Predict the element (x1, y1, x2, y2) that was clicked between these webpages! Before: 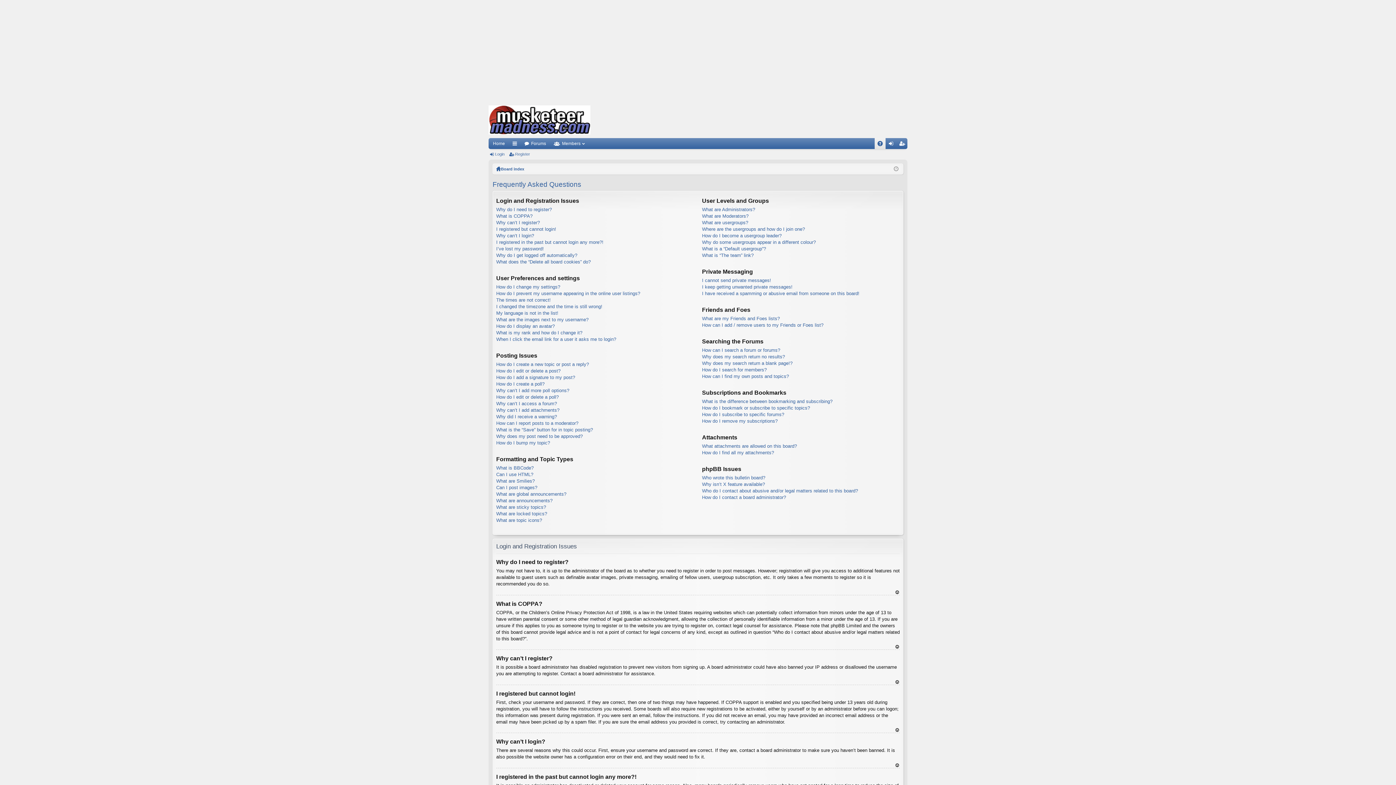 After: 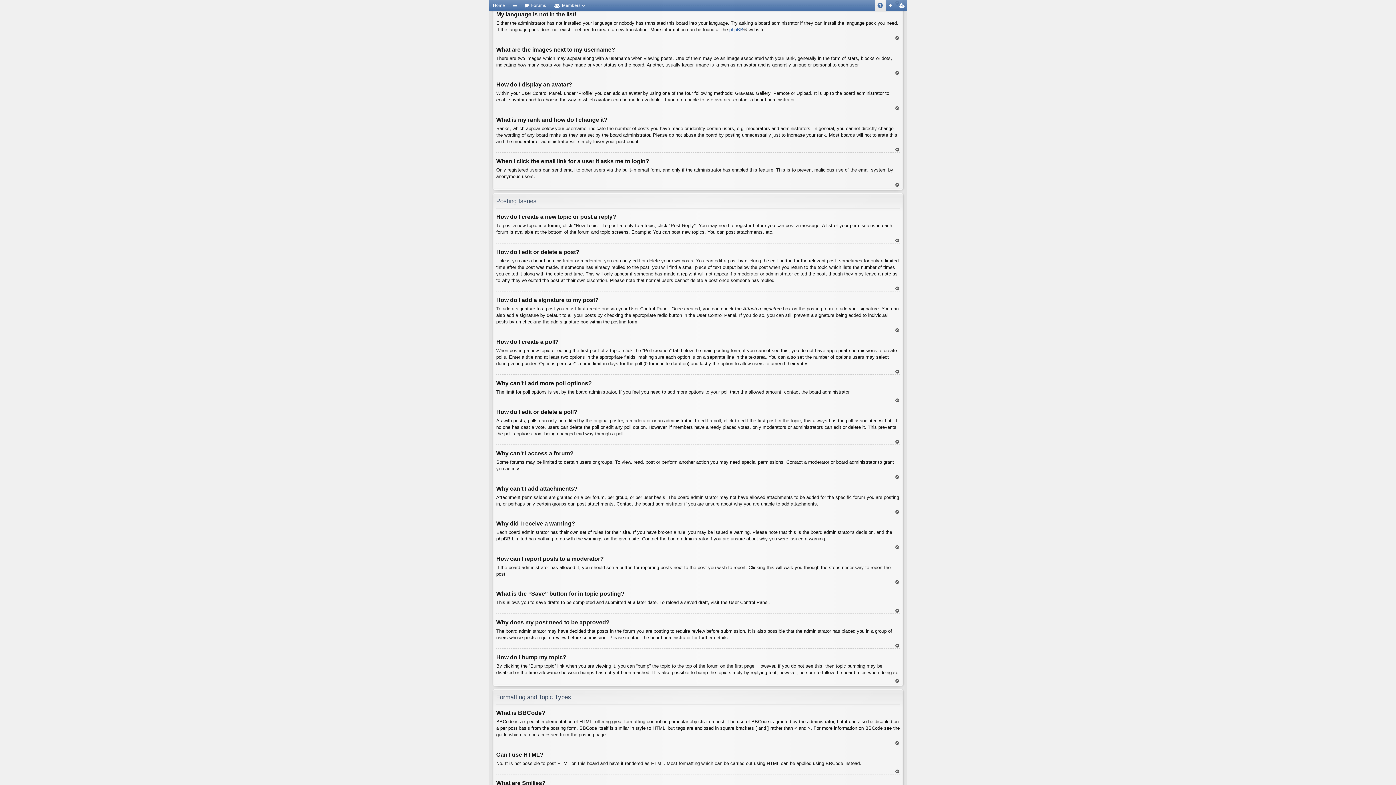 Action: label: My language is not in the list! bbox: (496, 310, 558, 315)